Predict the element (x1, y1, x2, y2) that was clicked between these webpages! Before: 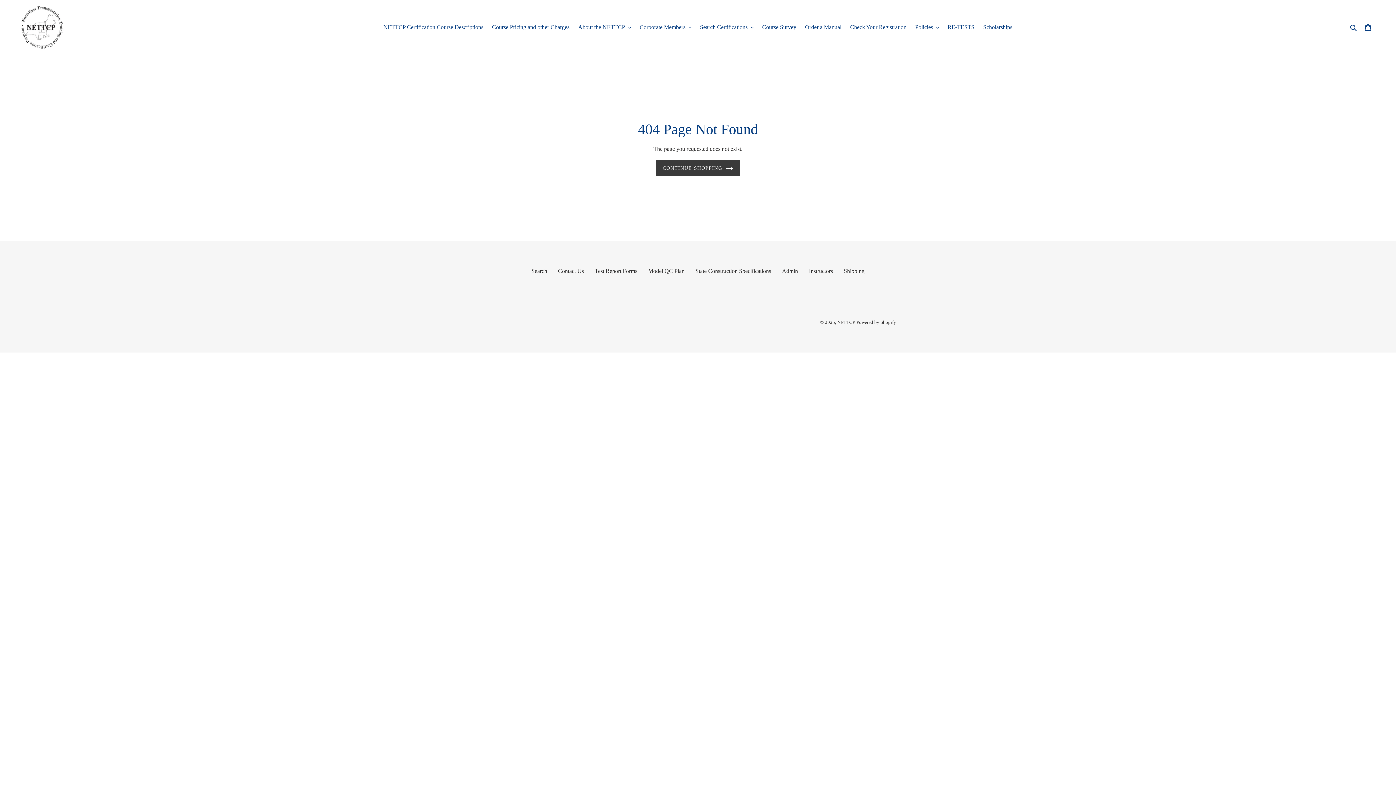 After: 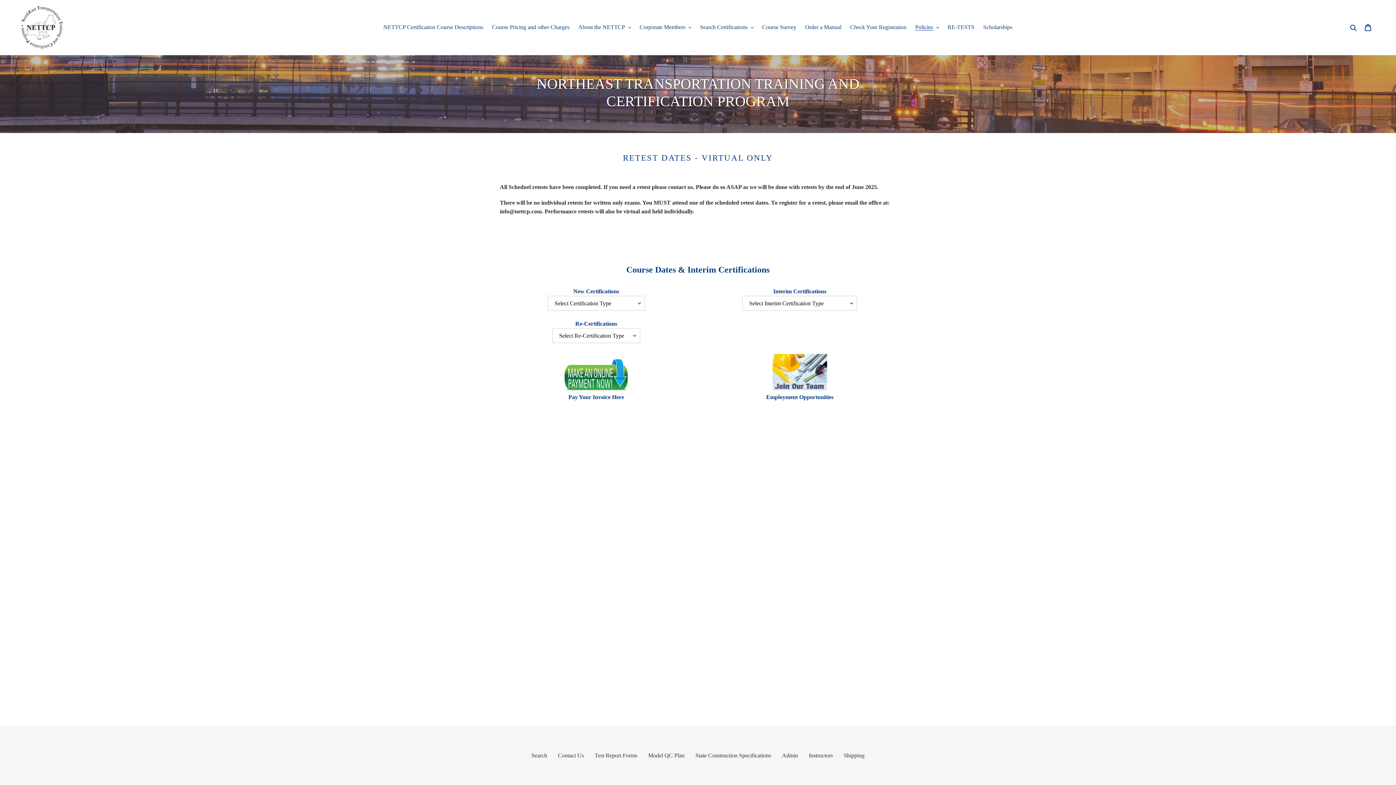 Action: bbox: (655, 160, 740, 175) label: CONTINUE SHOPPING